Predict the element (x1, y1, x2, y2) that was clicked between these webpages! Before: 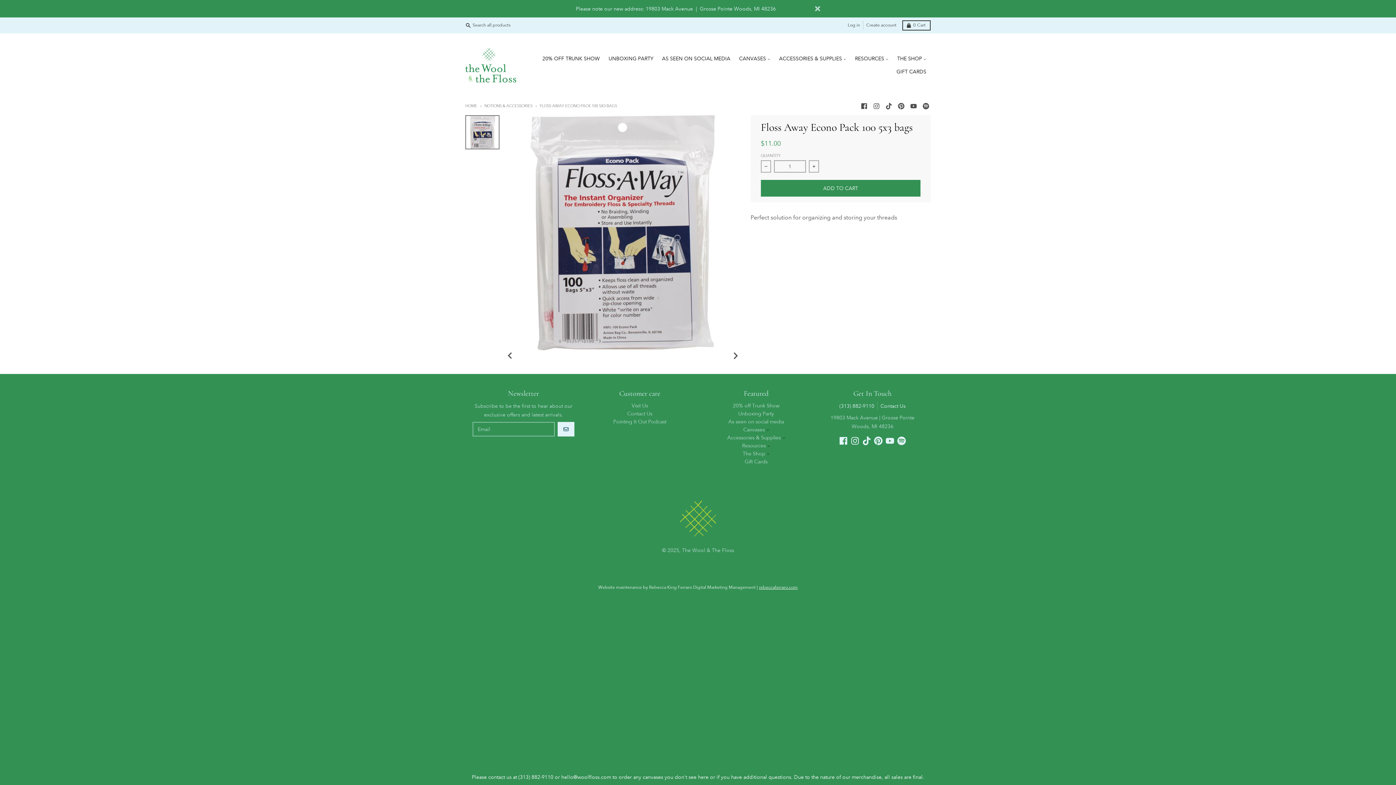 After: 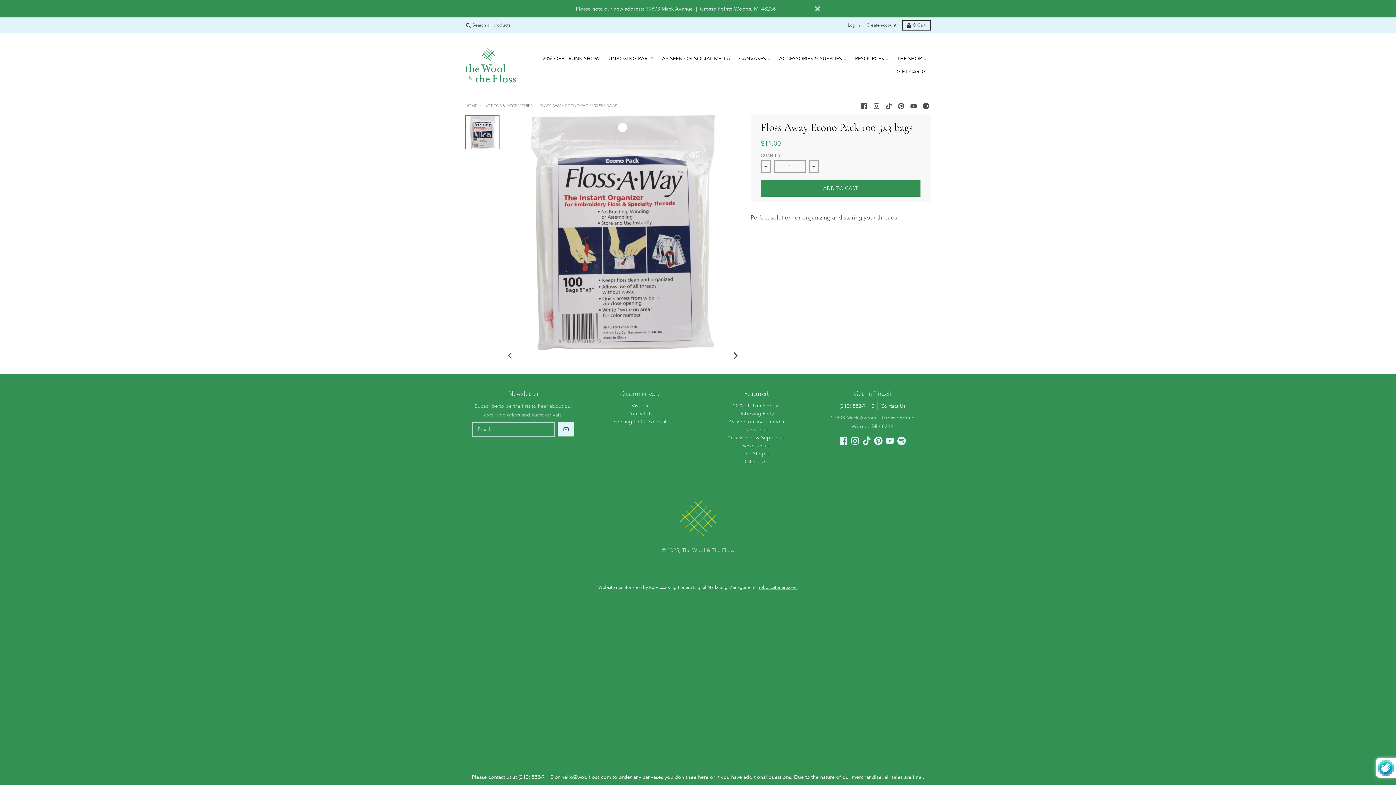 Action: label: GO bbox: (557, 422, 574, 436)